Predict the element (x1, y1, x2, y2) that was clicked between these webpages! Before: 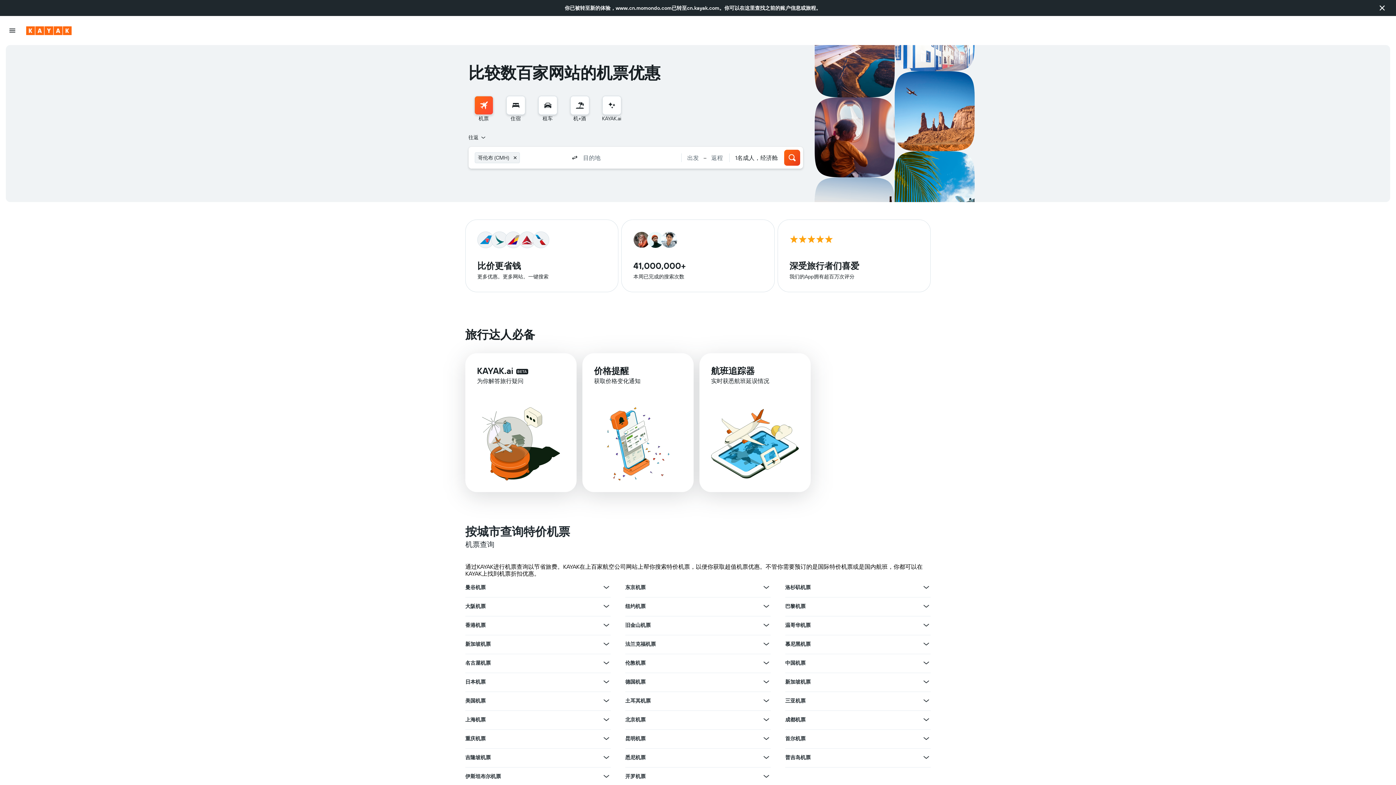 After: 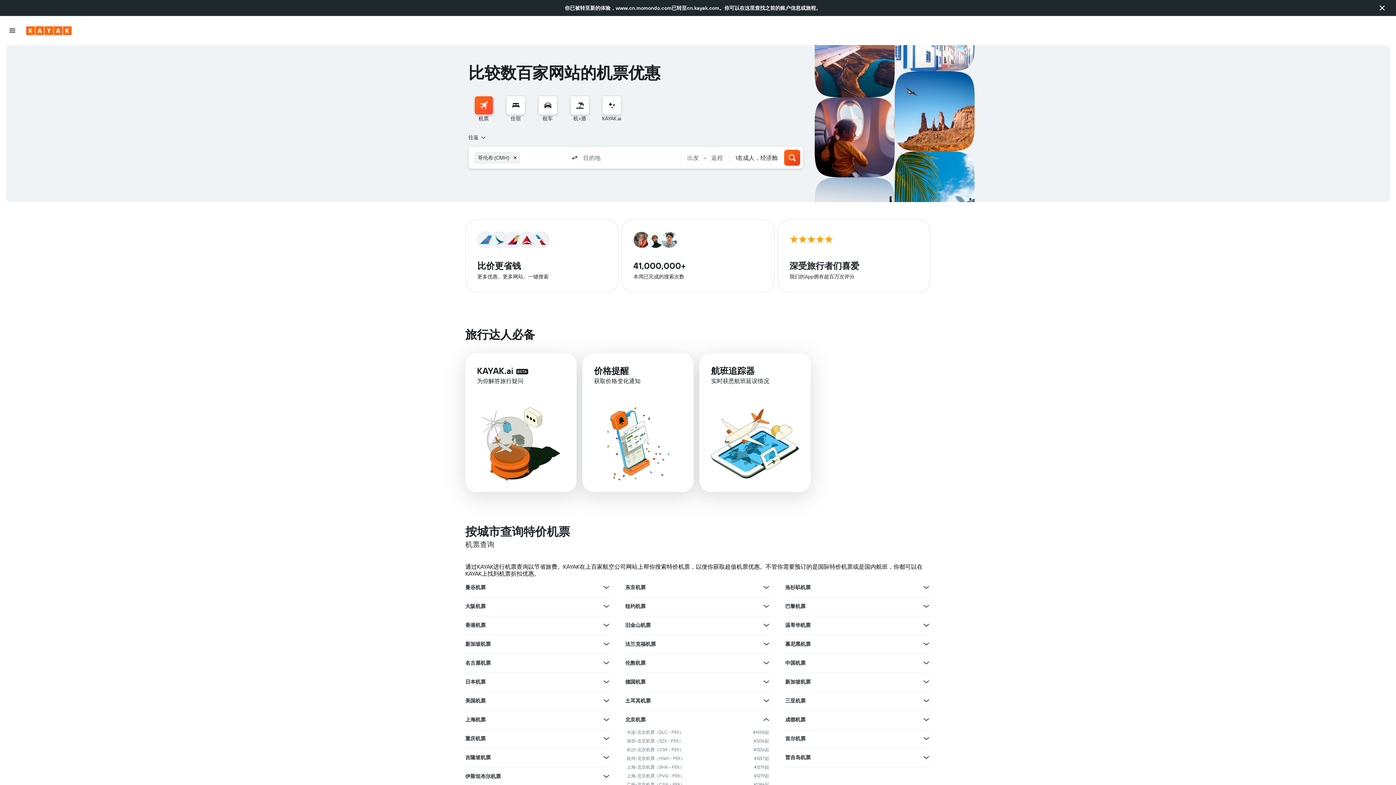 Action: bbox: (762, 499, 770, 508) label: 查看北京机票的更多优惠